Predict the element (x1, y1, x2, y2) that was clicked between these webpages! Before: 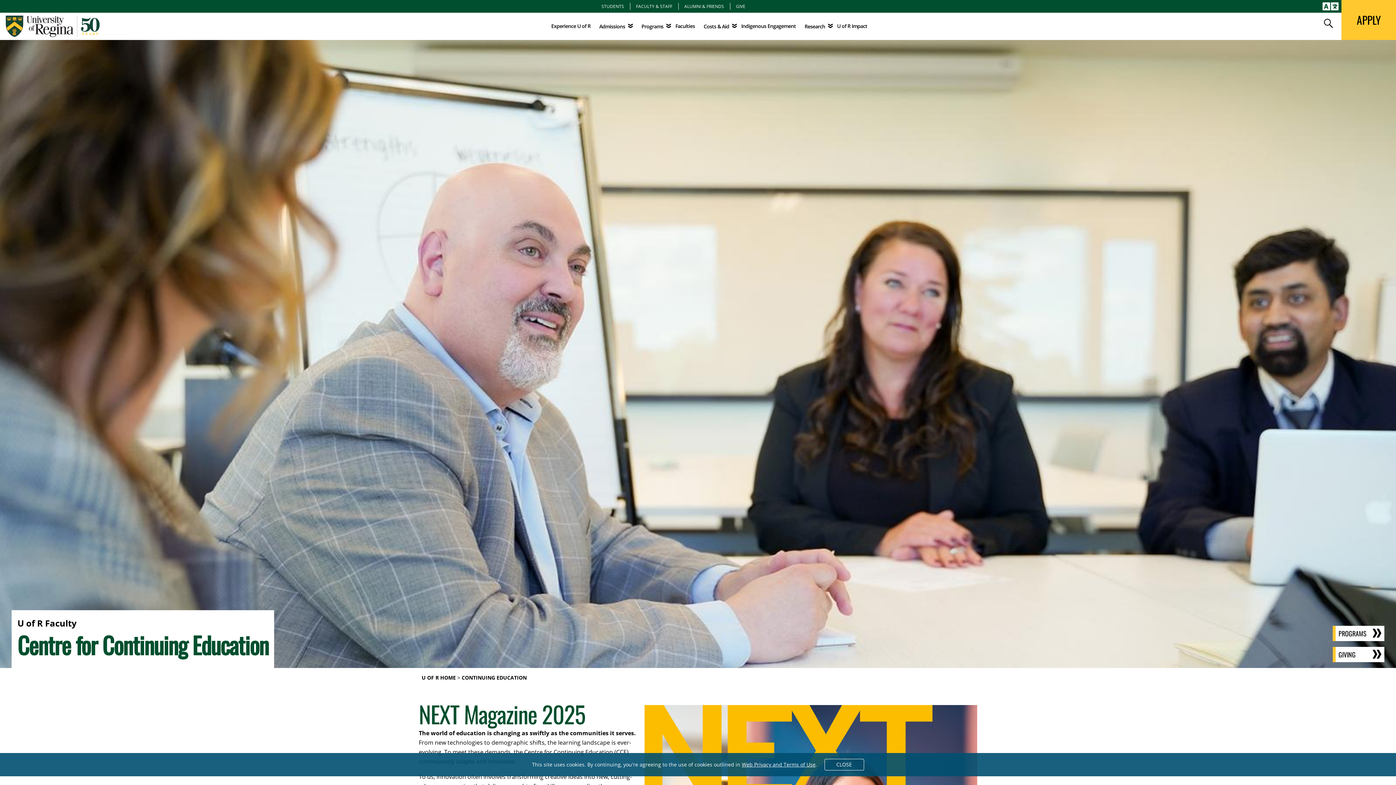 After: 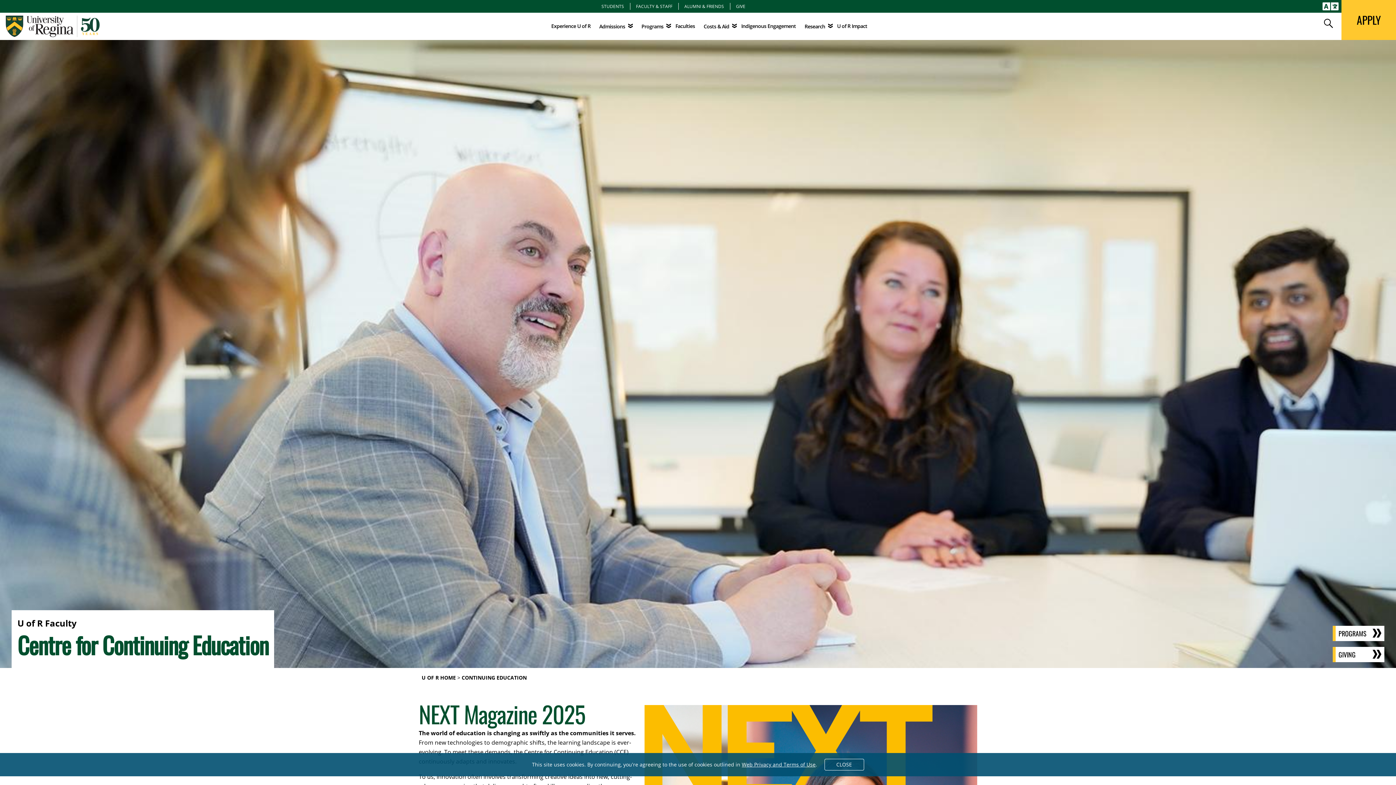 Action: bbox: (461, 674, 526, 682) label: CONTINUING EDUCATION